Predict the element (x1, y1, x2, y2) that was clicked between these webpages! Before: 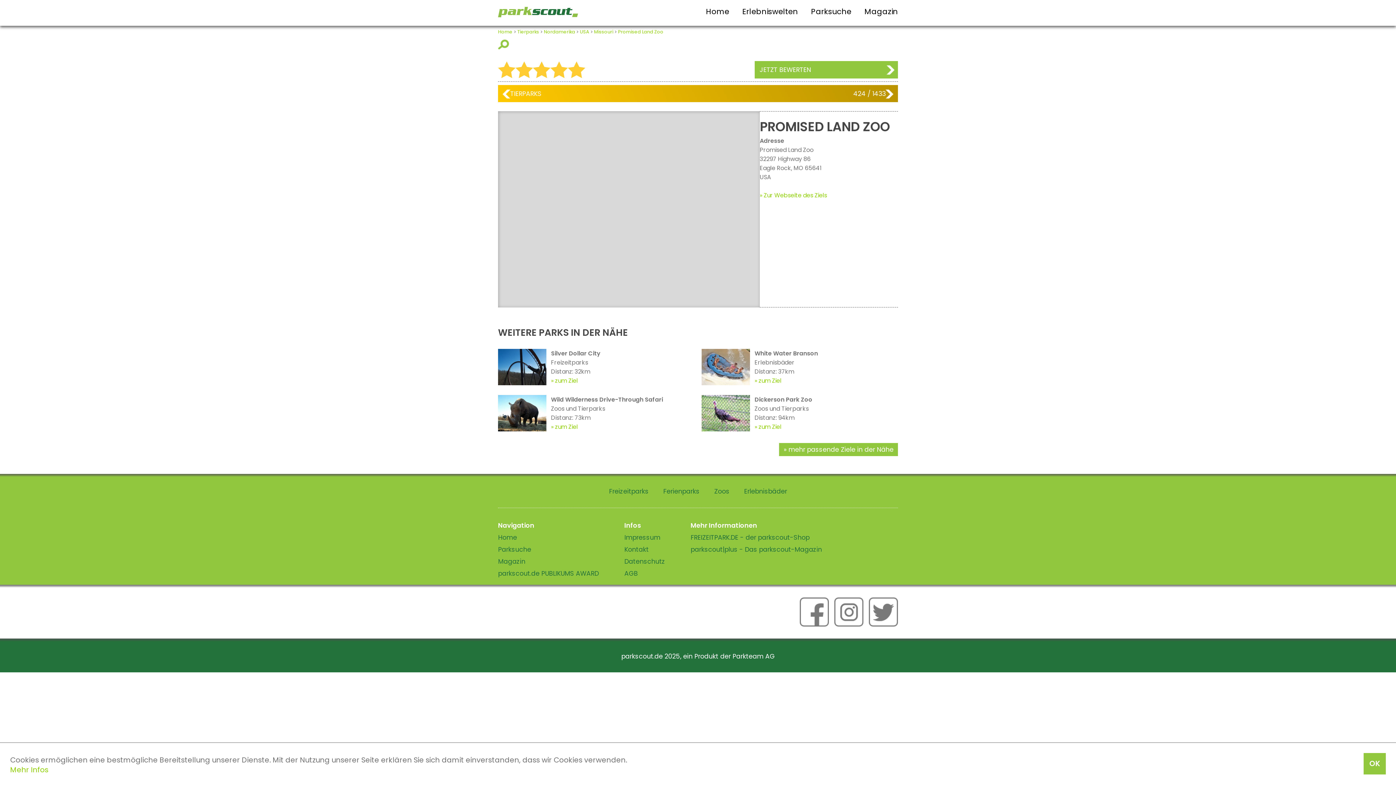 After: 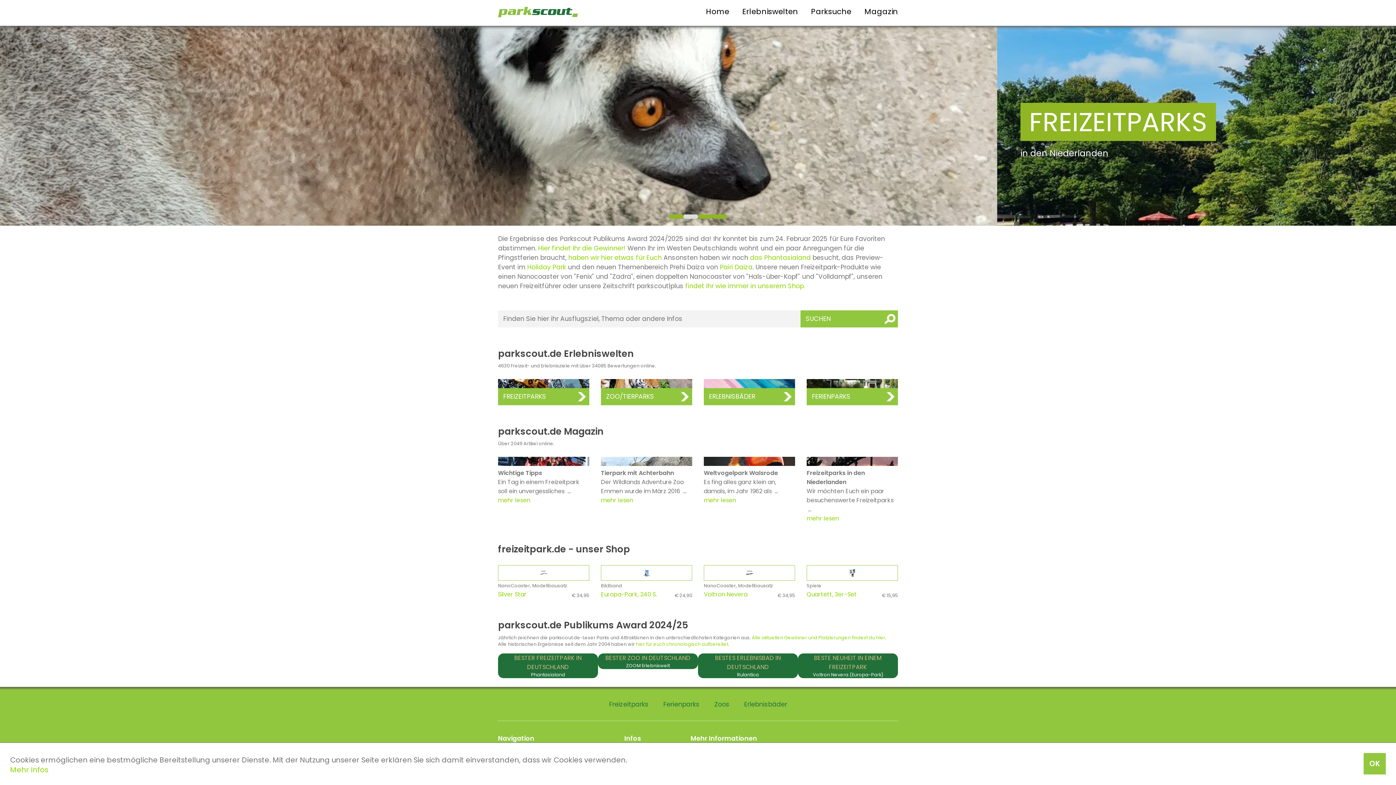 Action: bbox: (498, 533, 517, 542) label: Home